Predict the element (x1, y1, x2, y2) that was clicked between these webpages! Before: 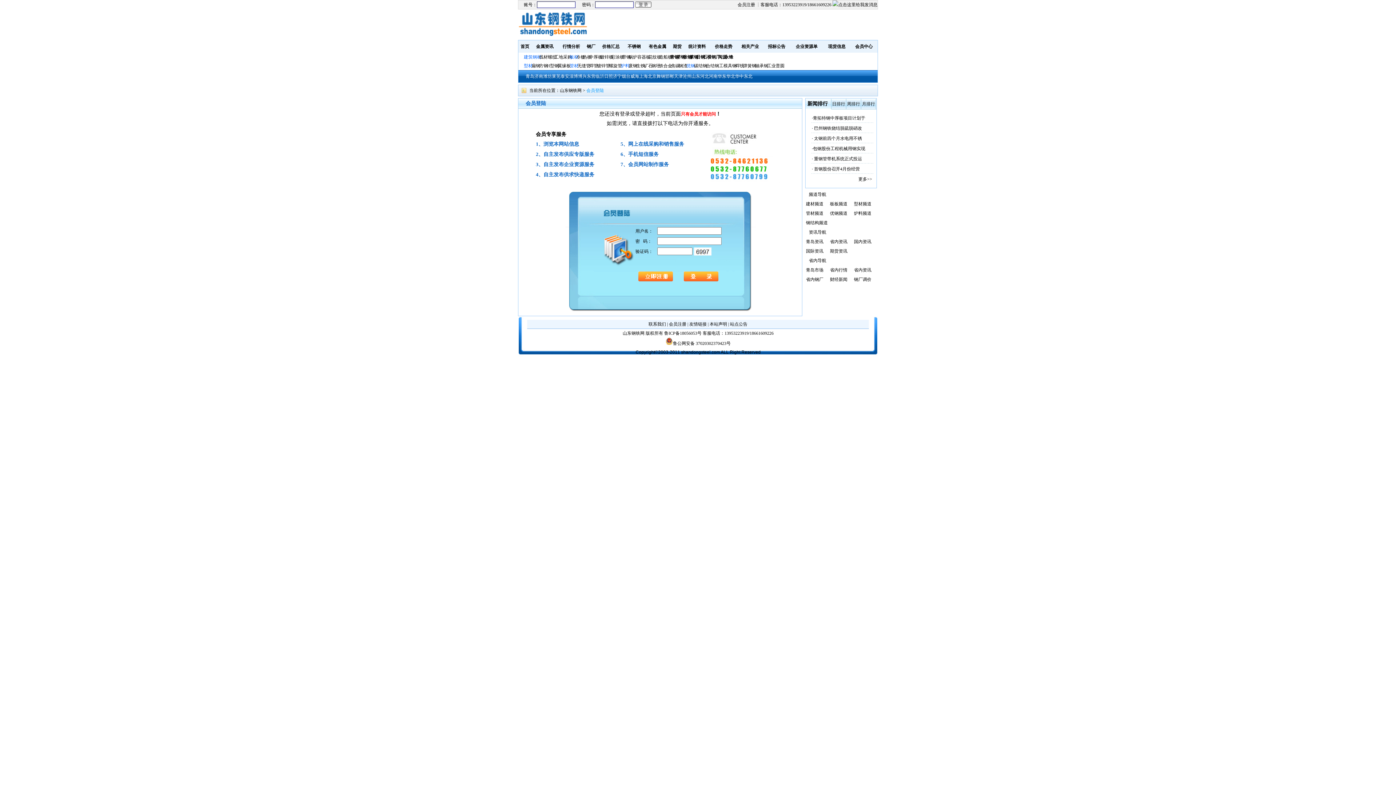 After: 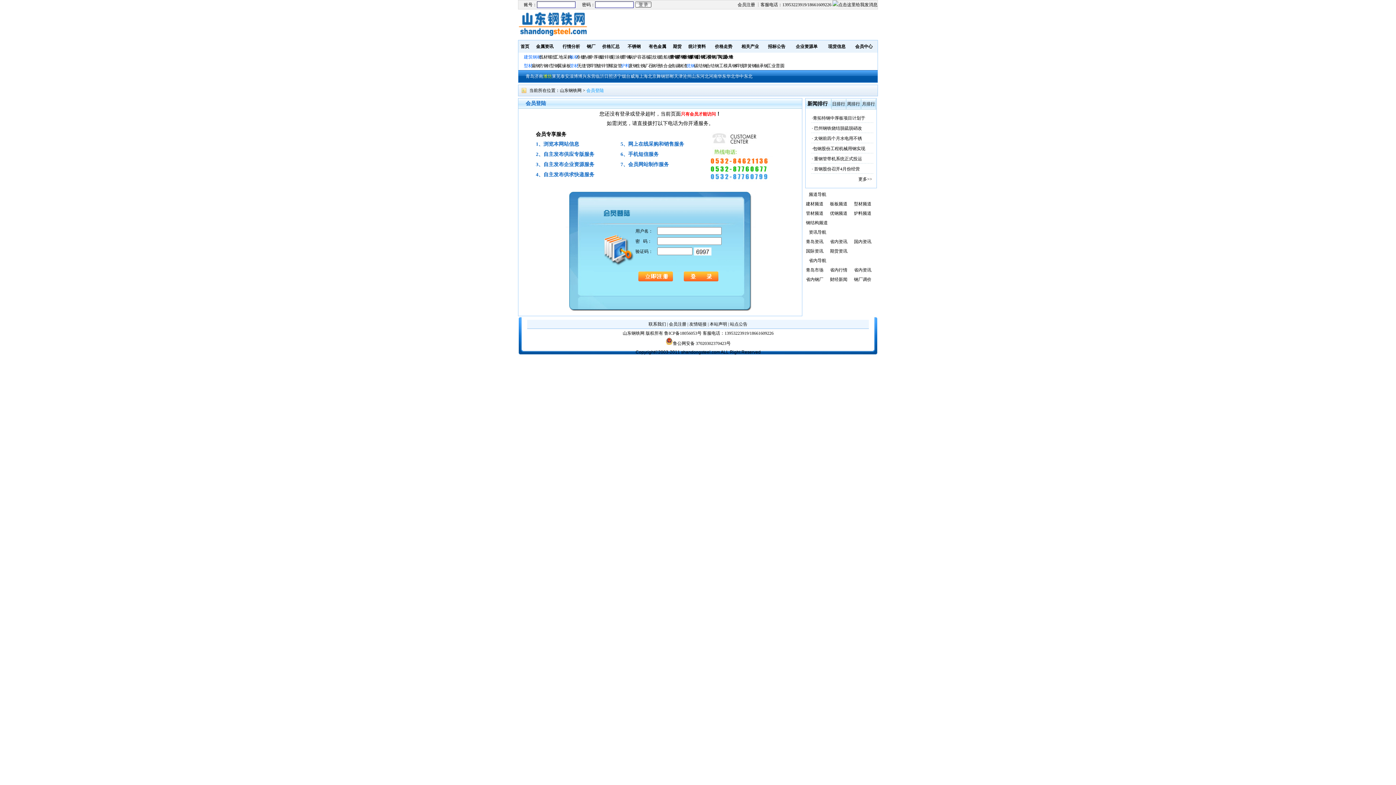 Action: label: 潍坊 bbox: (543, 73, 552, 78)